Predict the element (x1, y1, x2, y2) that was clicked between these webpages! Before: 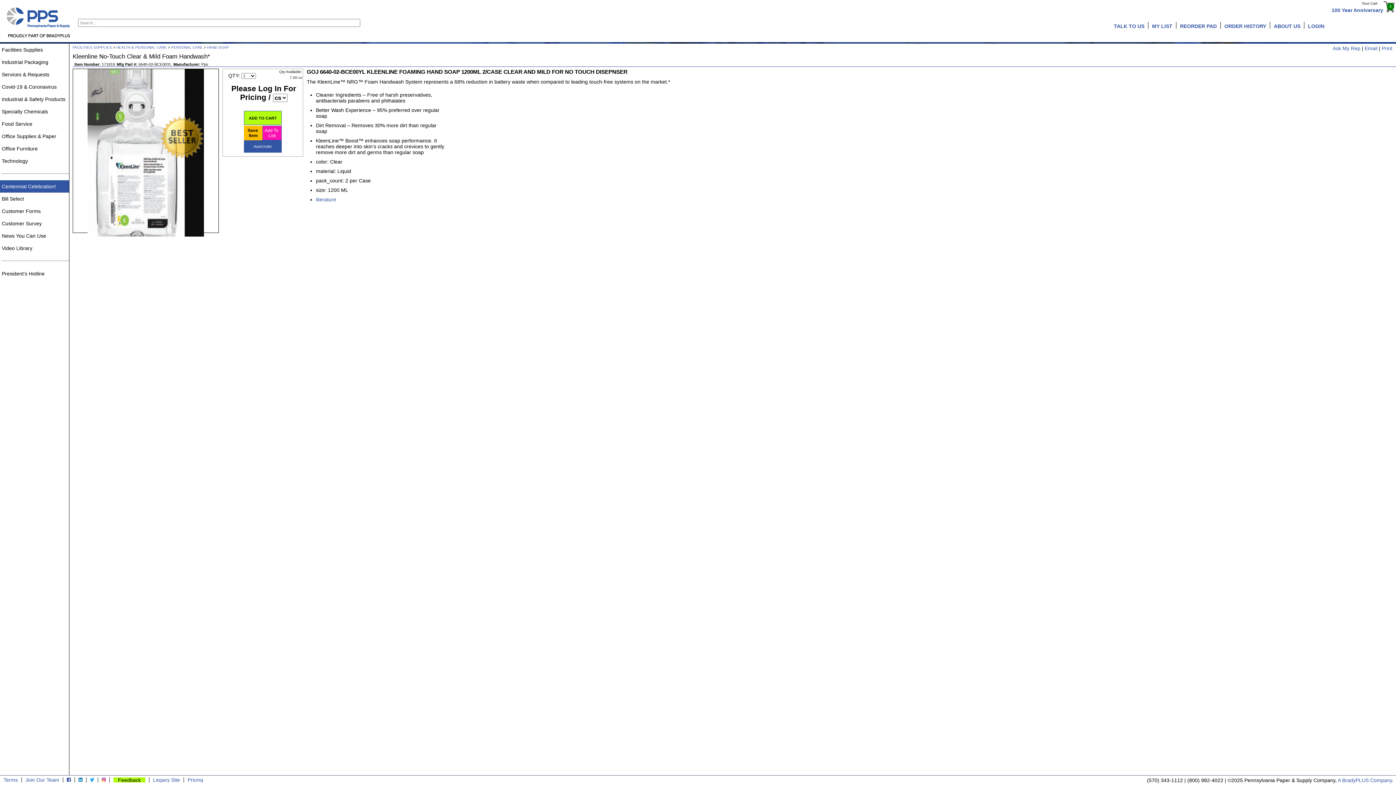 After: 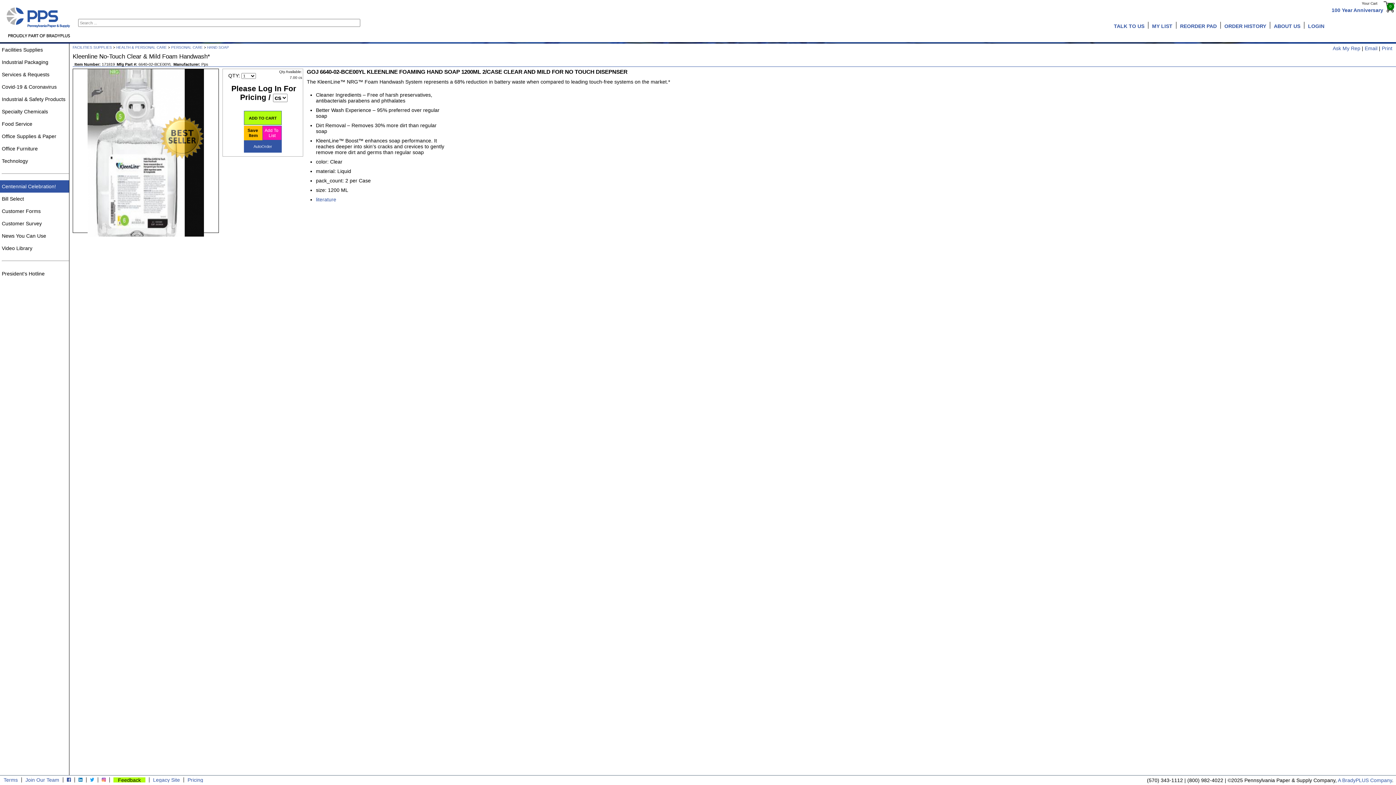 Action: bbox: (1382, 45, 1392, 51) label: Print